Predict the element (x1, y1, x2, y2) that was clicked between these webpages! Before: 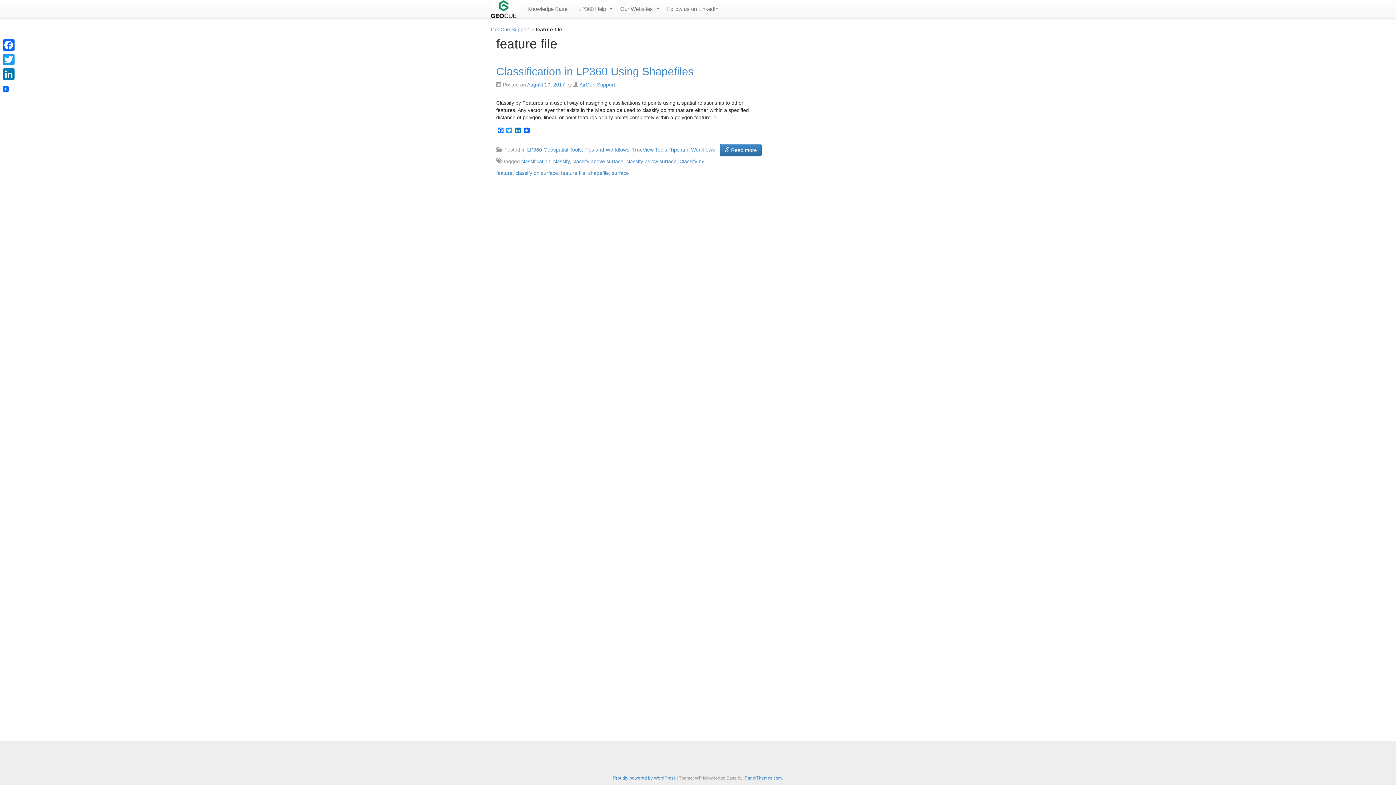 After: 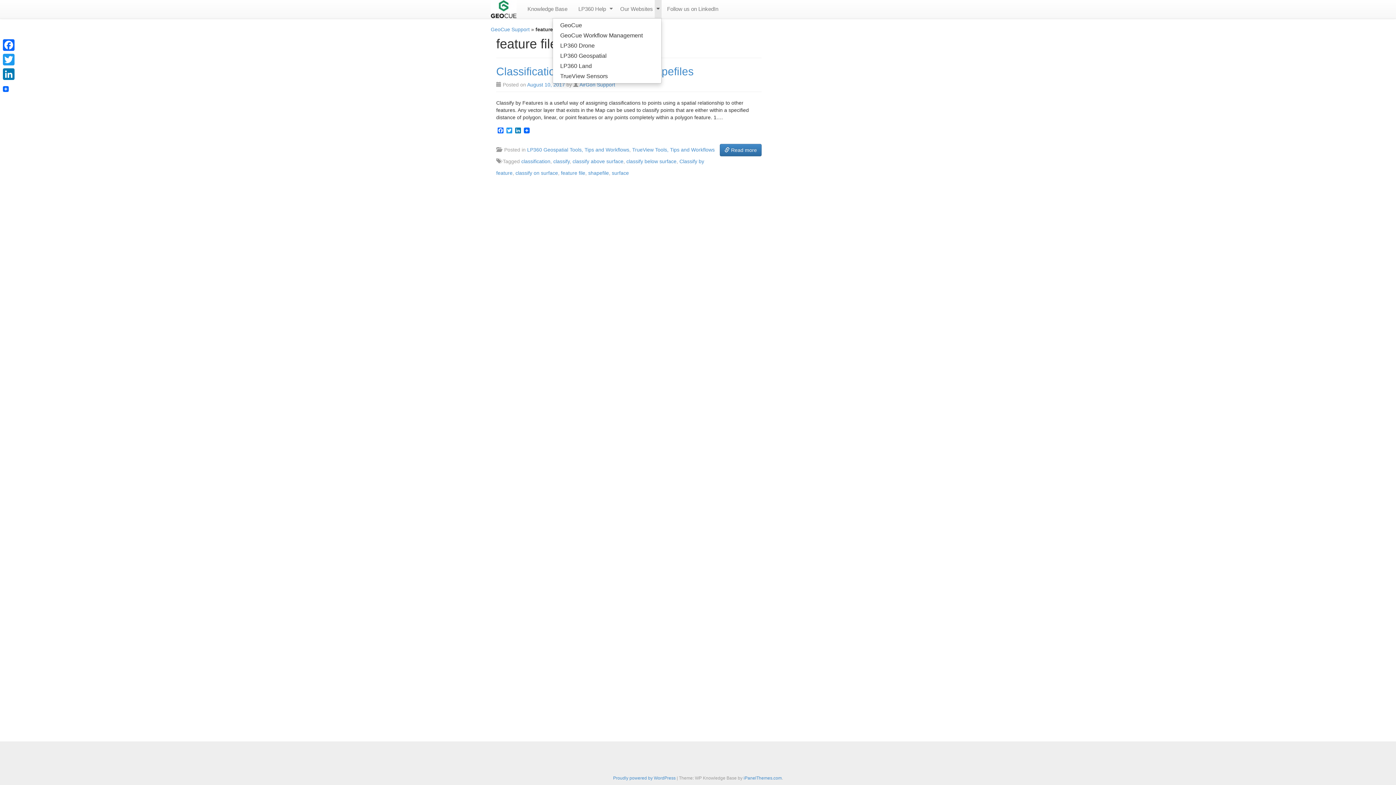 Action: bbox: (654, 0, 661, 18)